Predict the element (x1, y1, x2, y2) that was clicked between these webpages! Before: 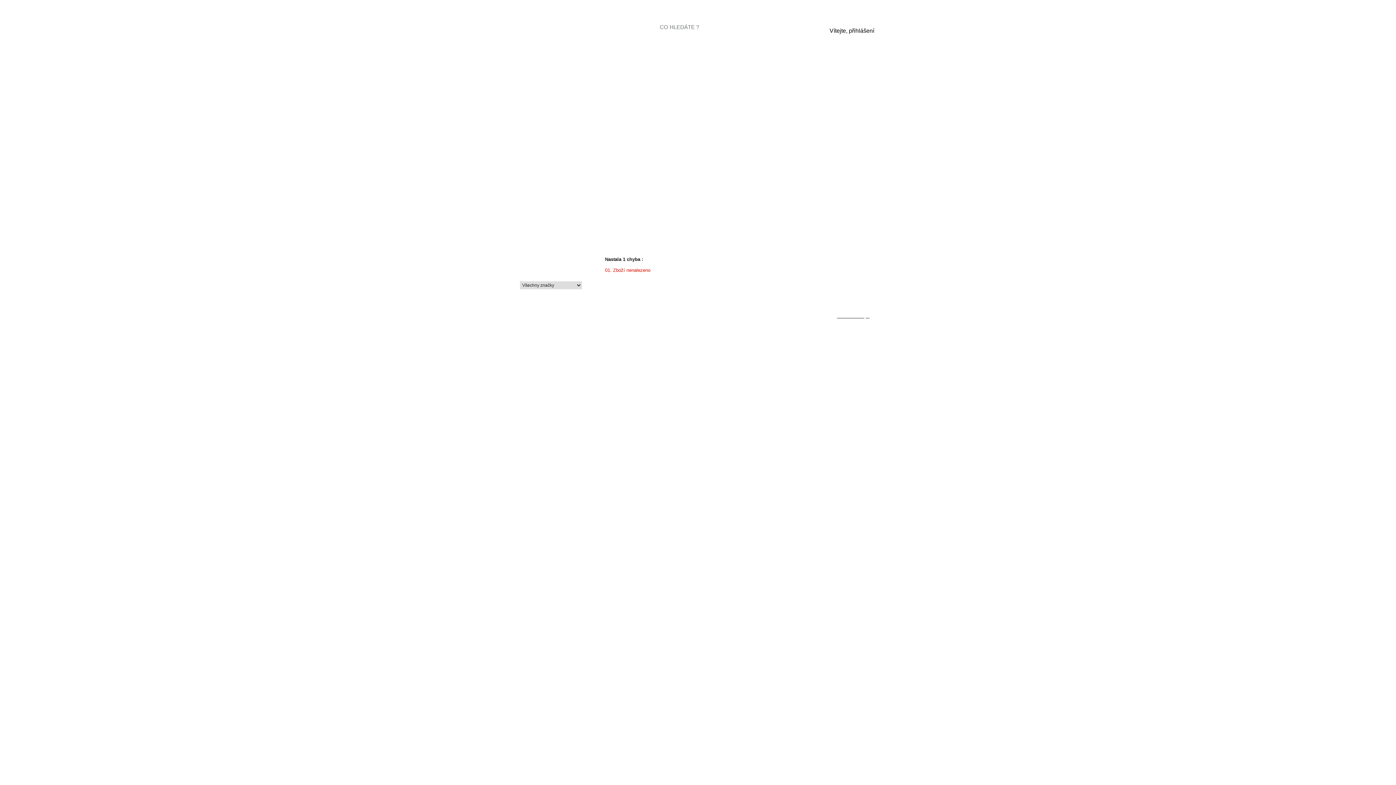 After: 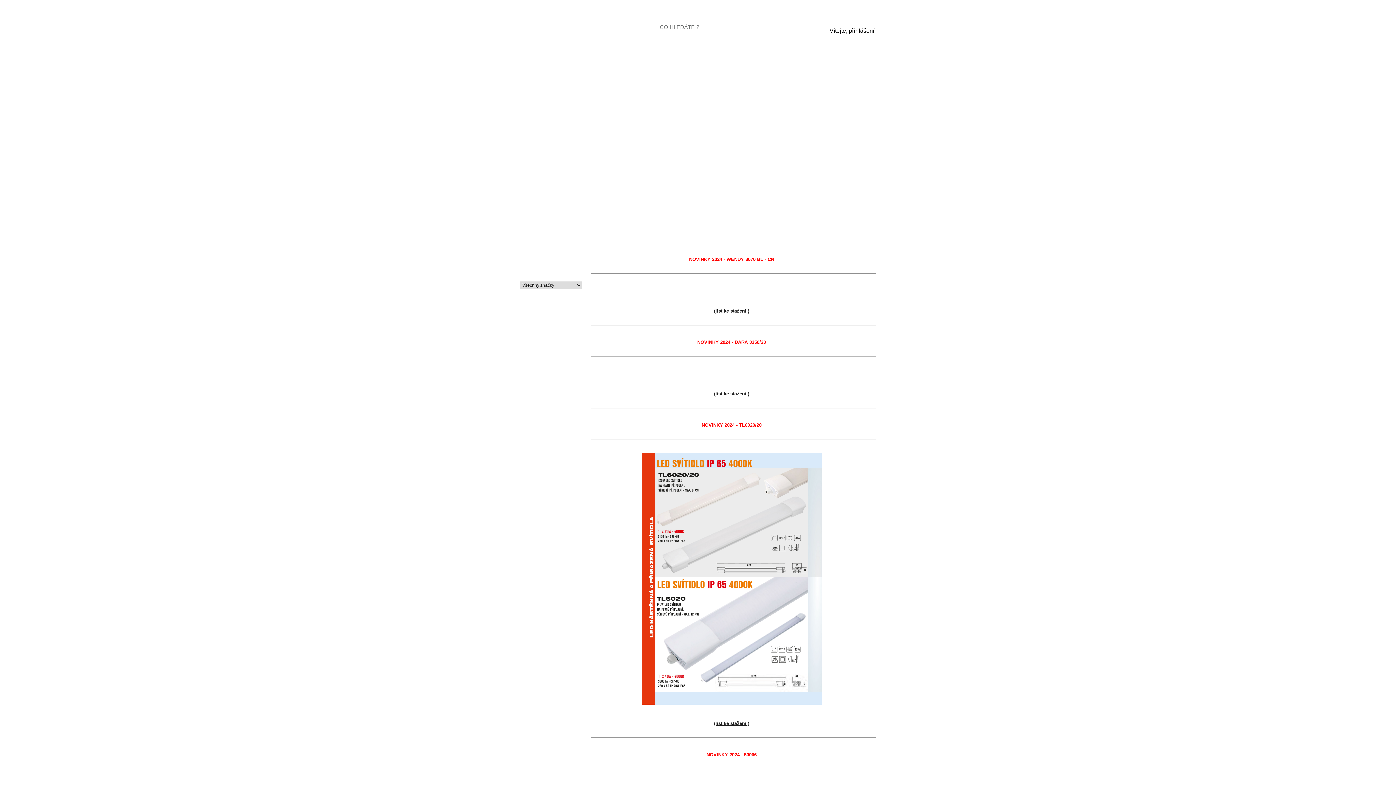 Action: bbox: (675, 61, 721, 82) label:  NOVINKY